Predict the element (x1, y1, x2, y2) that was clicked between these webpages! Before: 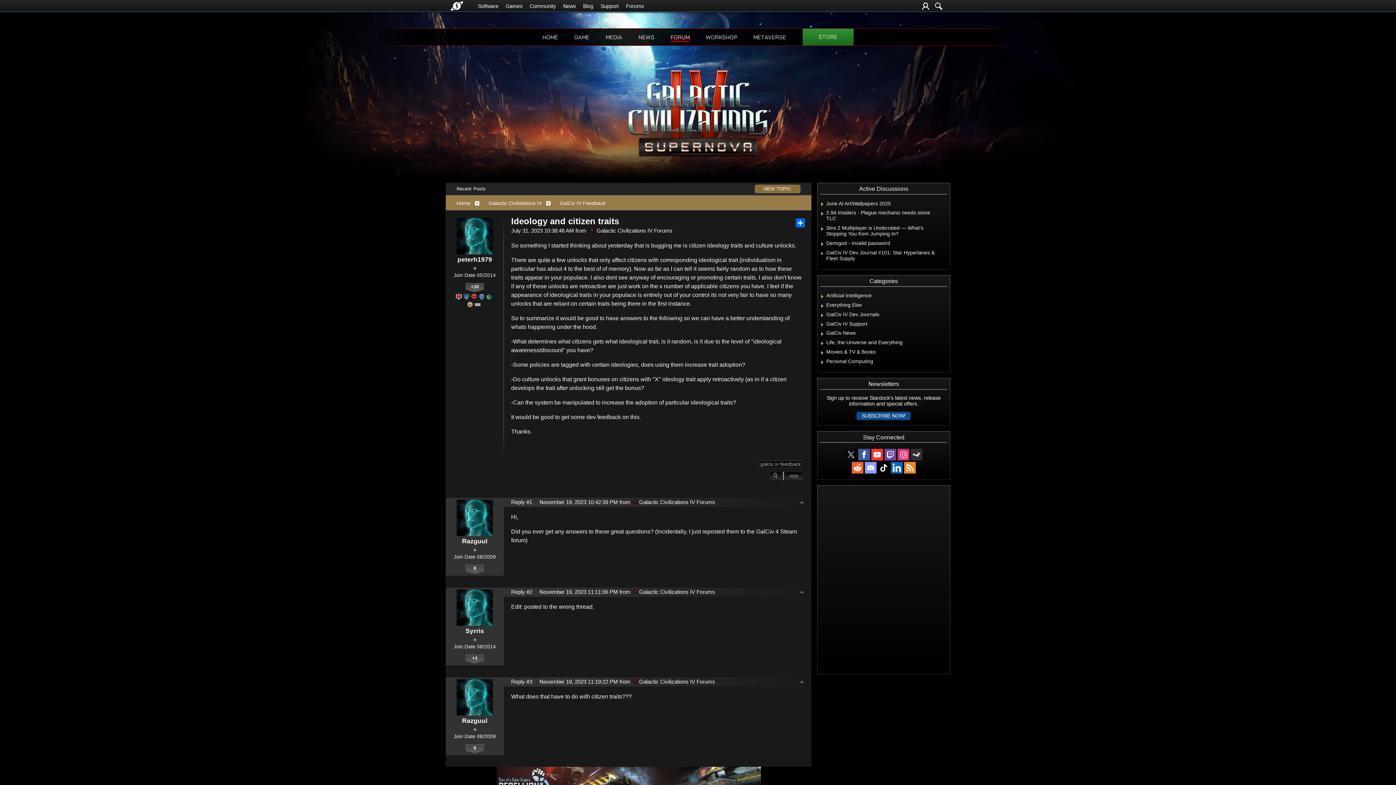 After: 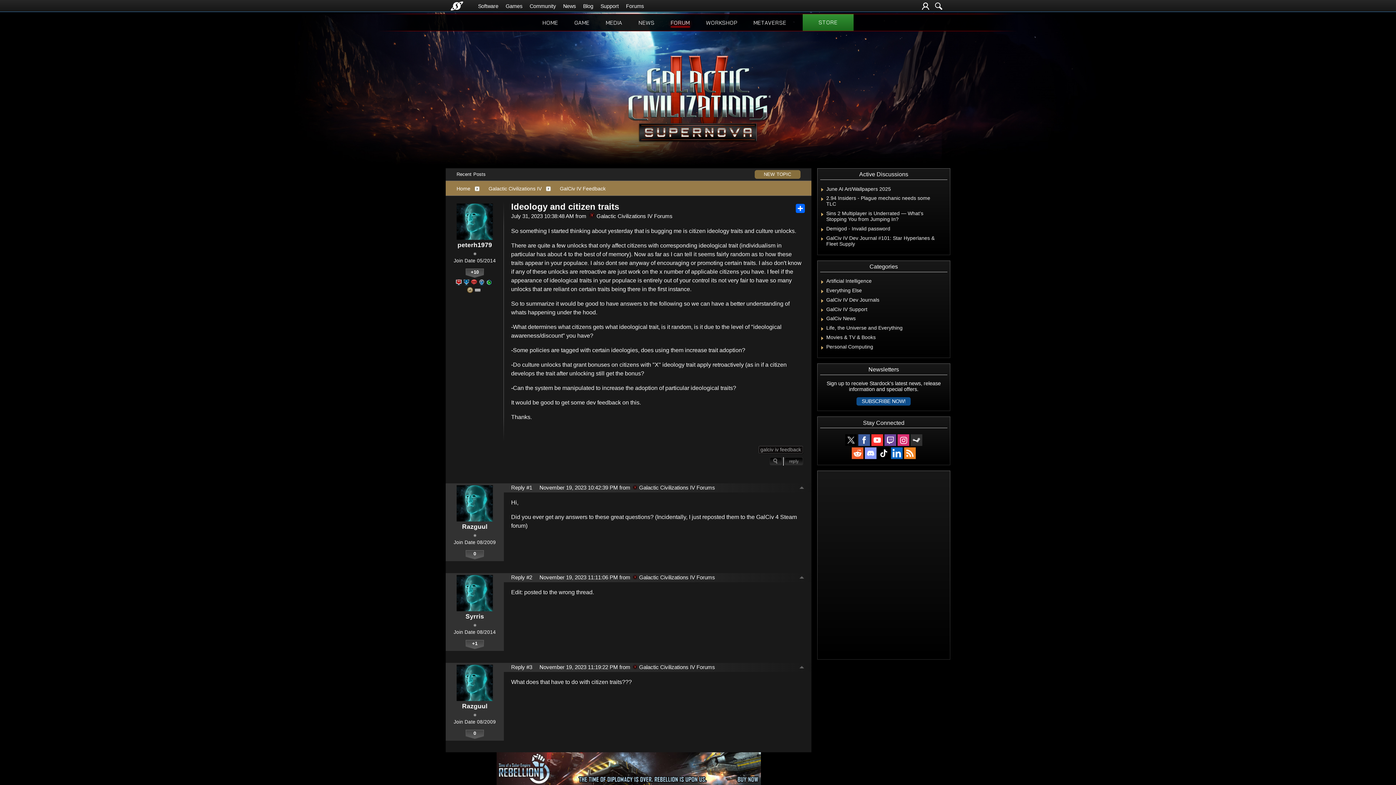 Action: bbox: (445, 767, 811, 800)